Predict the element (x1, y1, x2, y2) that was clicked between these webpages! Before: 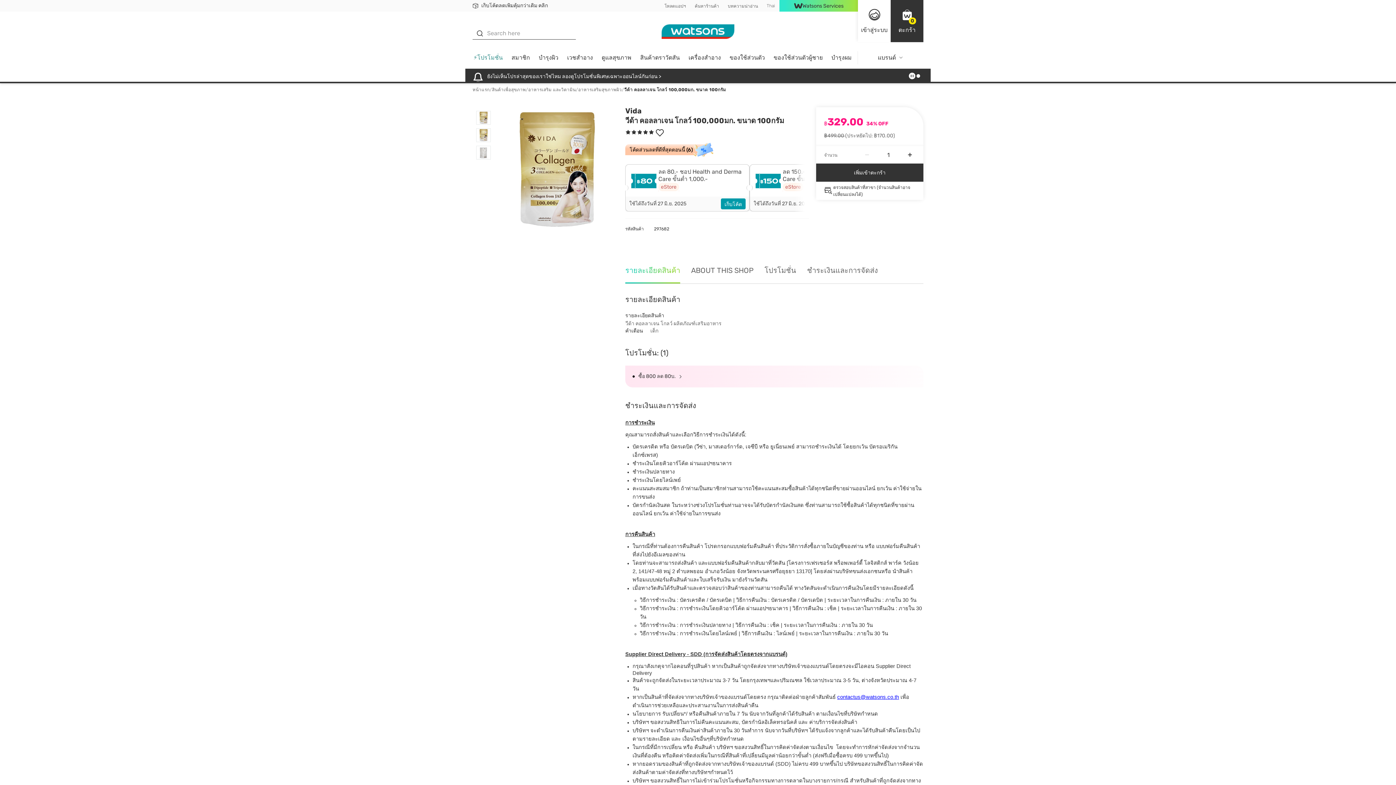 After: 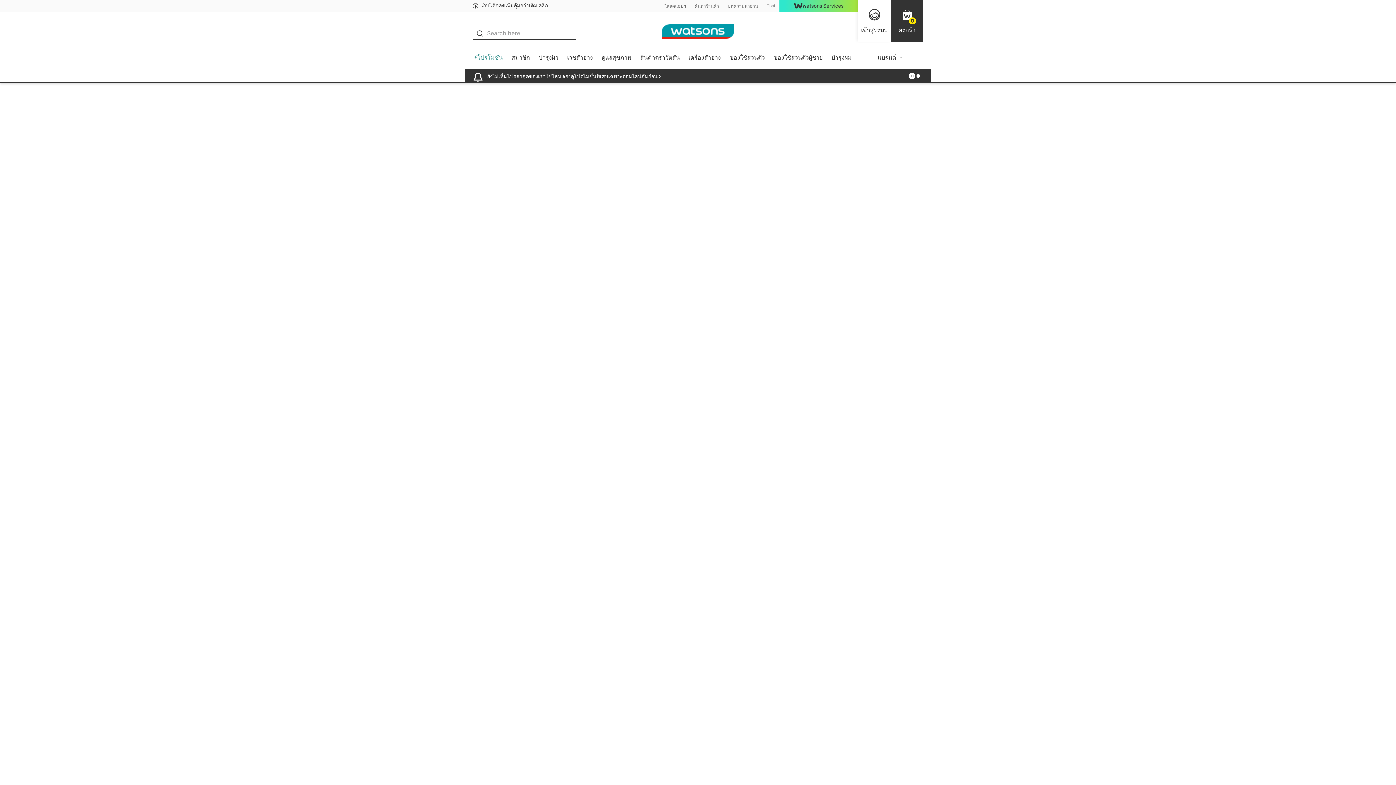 Action: bbox: (472, 2, 548, 8) label: เก็บโค้ดลดเพิ่มคุ้มกว่าเดิม คลิก